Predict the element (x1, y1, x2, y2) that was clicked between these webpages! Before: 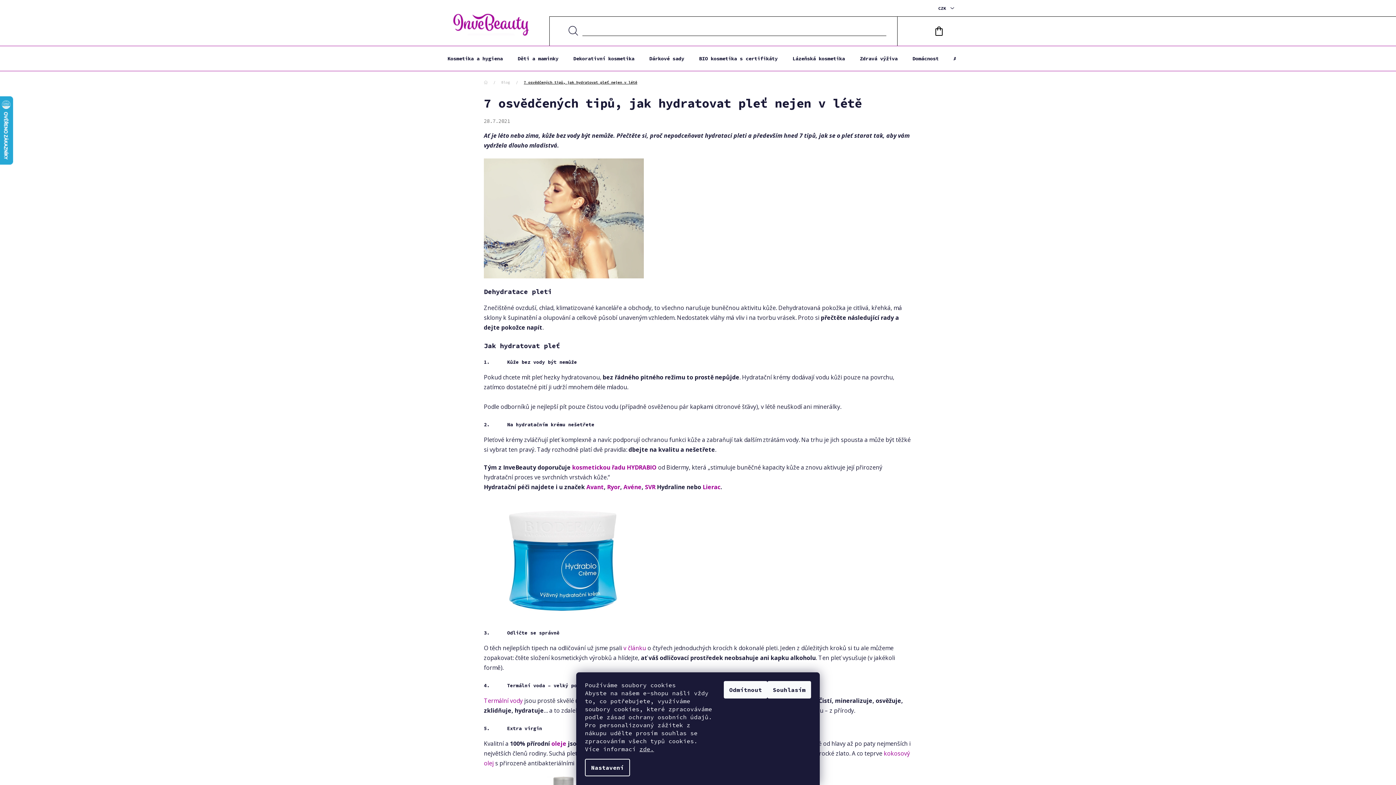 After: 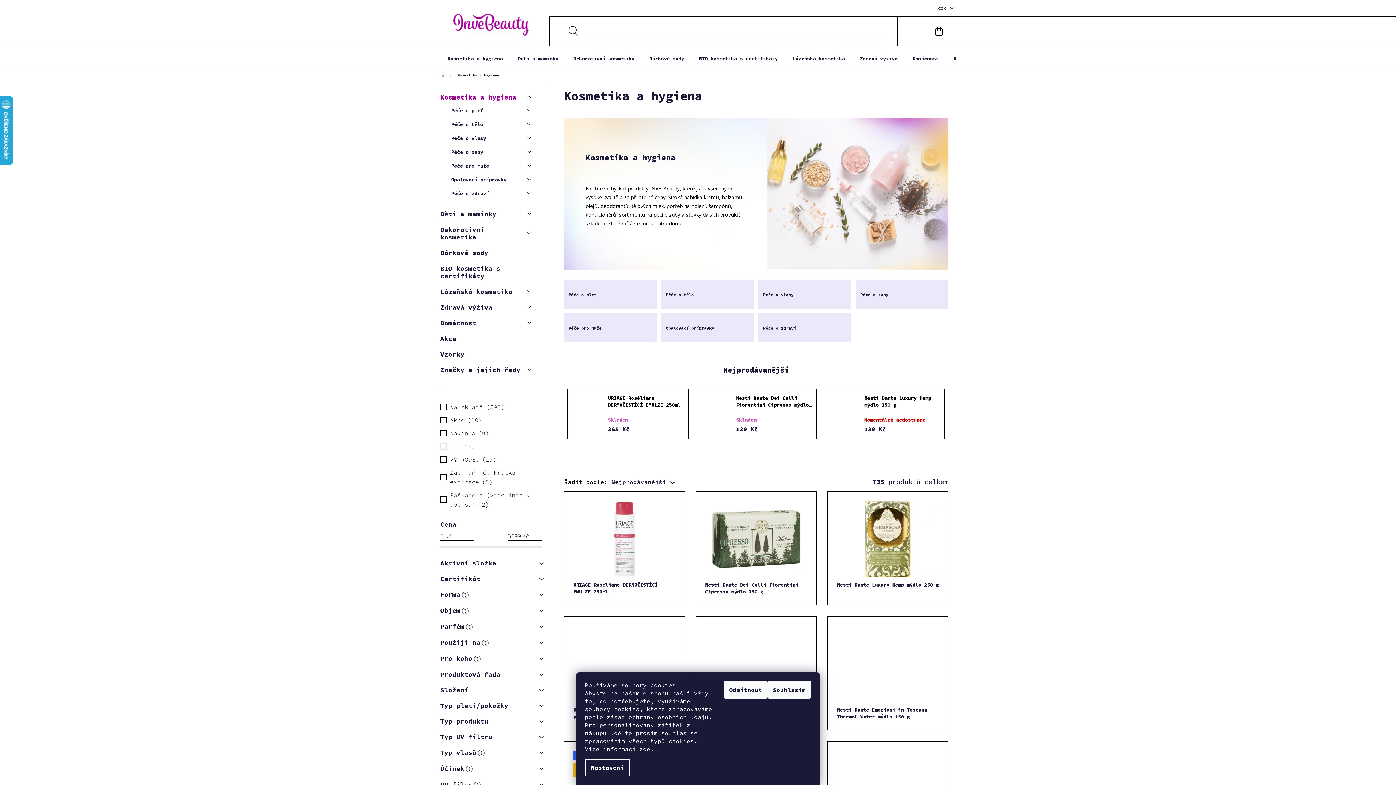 Action: bbox: (440, 46, 510, 70) label: Kosmetika a hygiena